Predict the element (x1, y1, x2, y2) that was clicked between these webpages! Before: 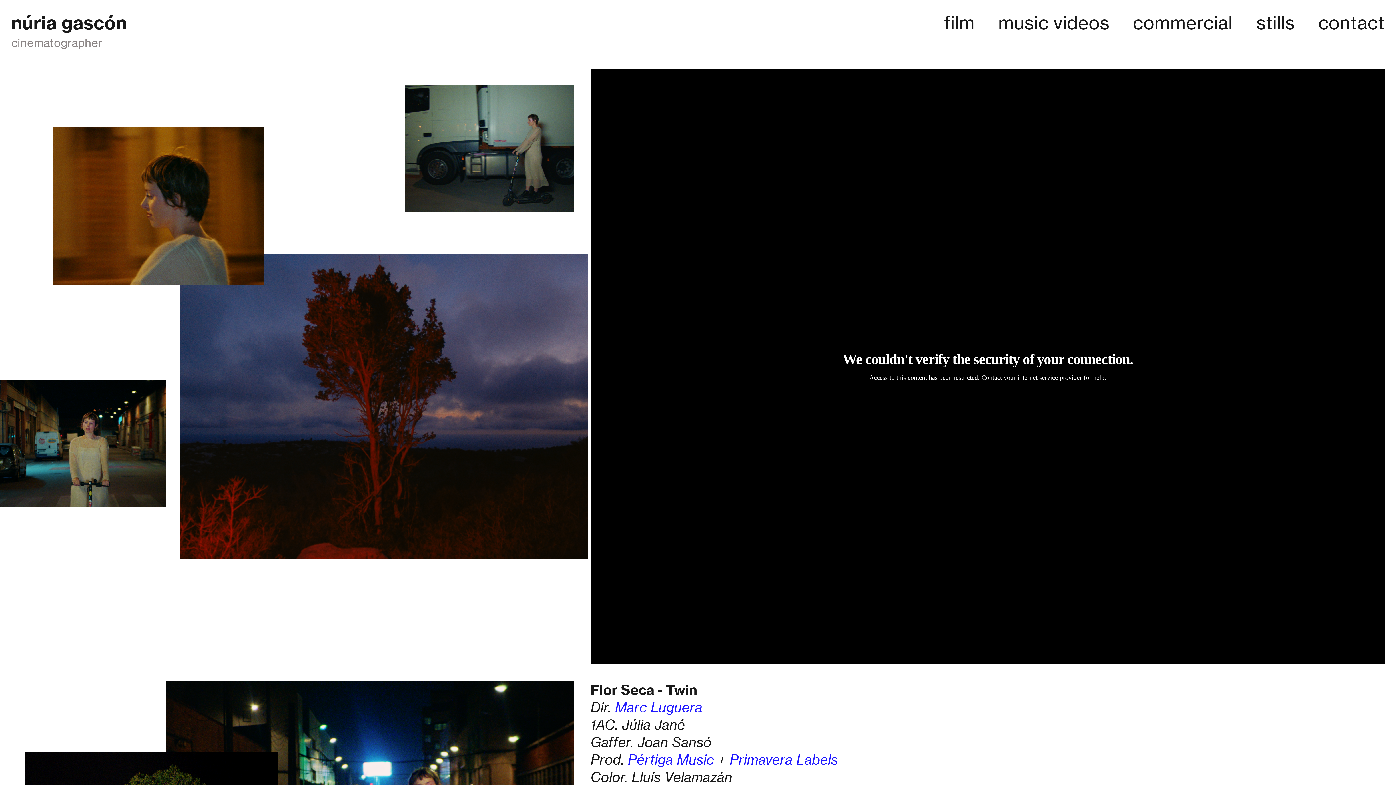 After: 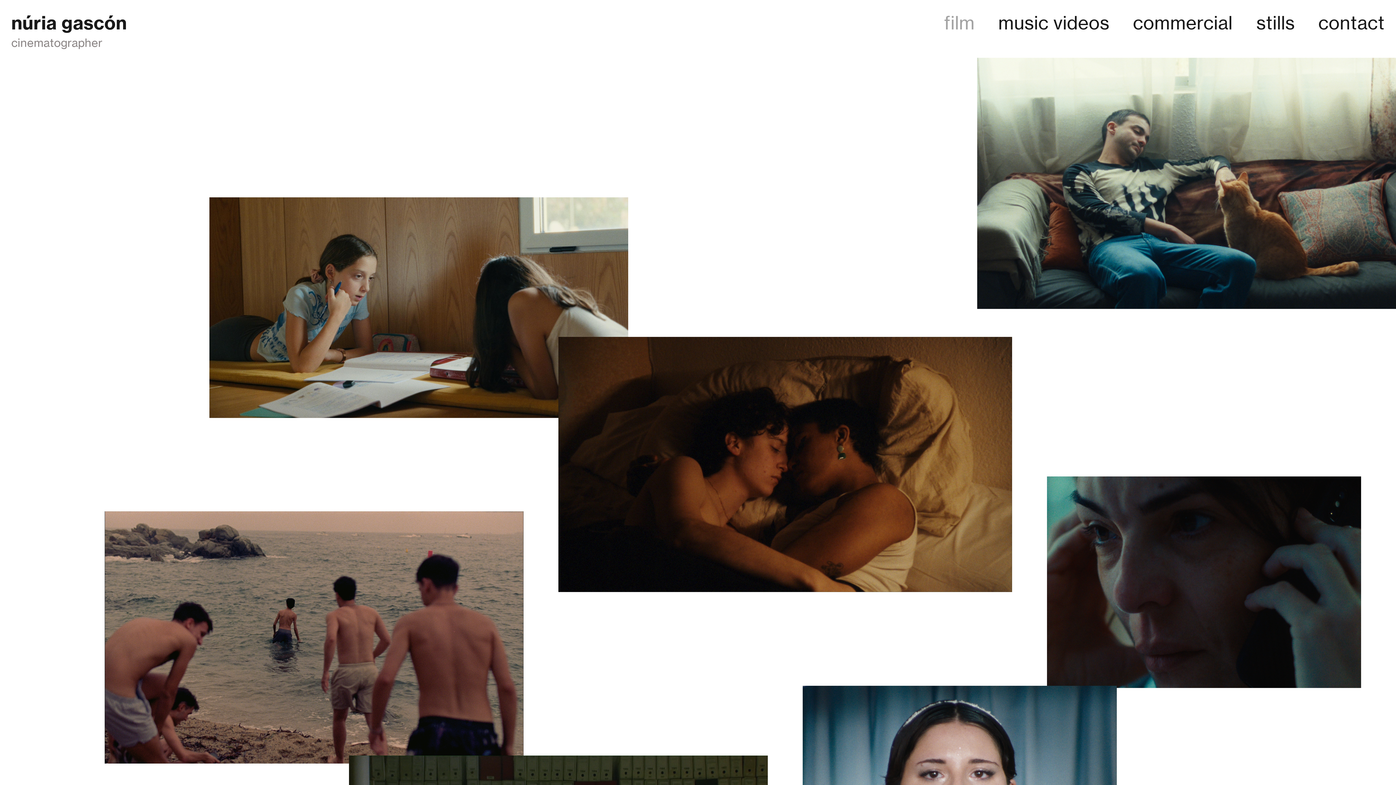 Action: label: film bbox: (944, 11, 975, 35)